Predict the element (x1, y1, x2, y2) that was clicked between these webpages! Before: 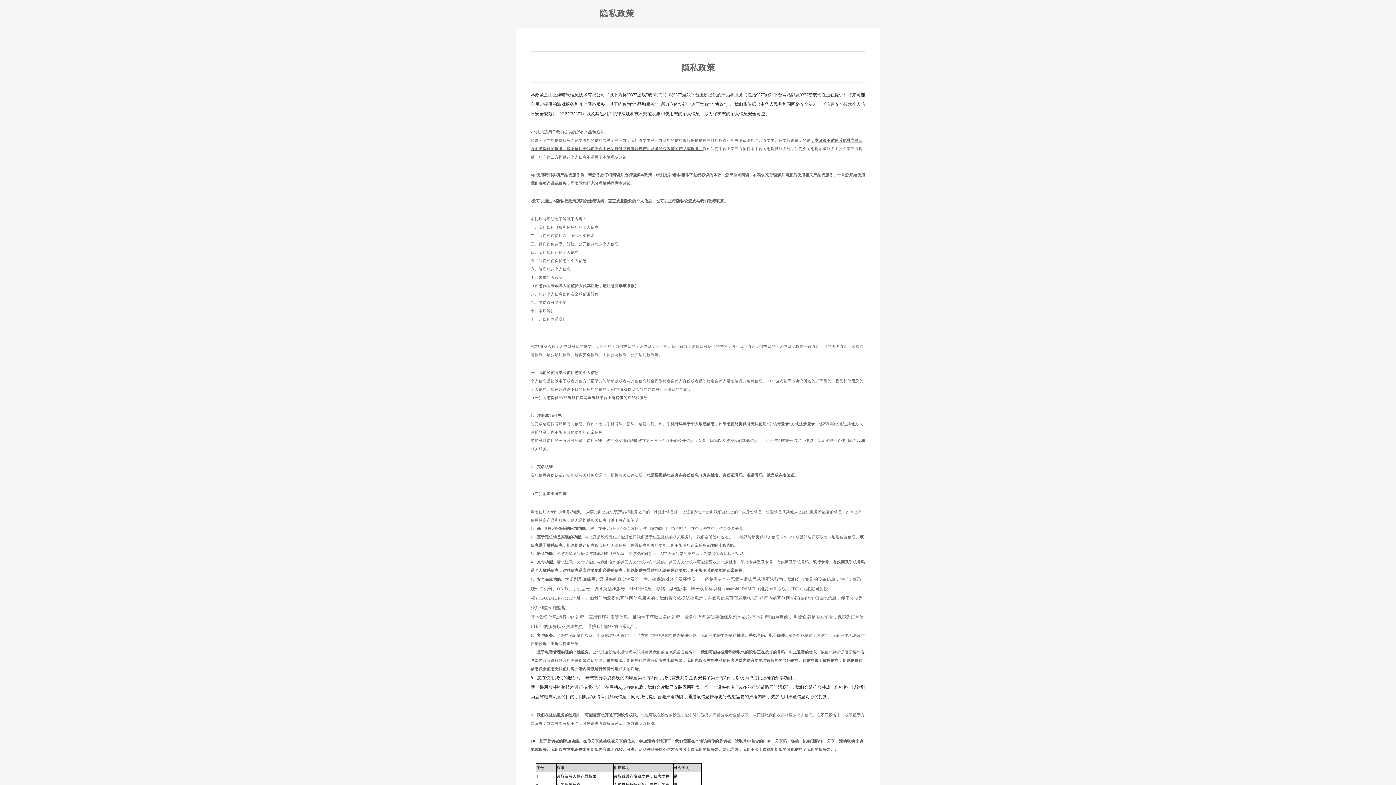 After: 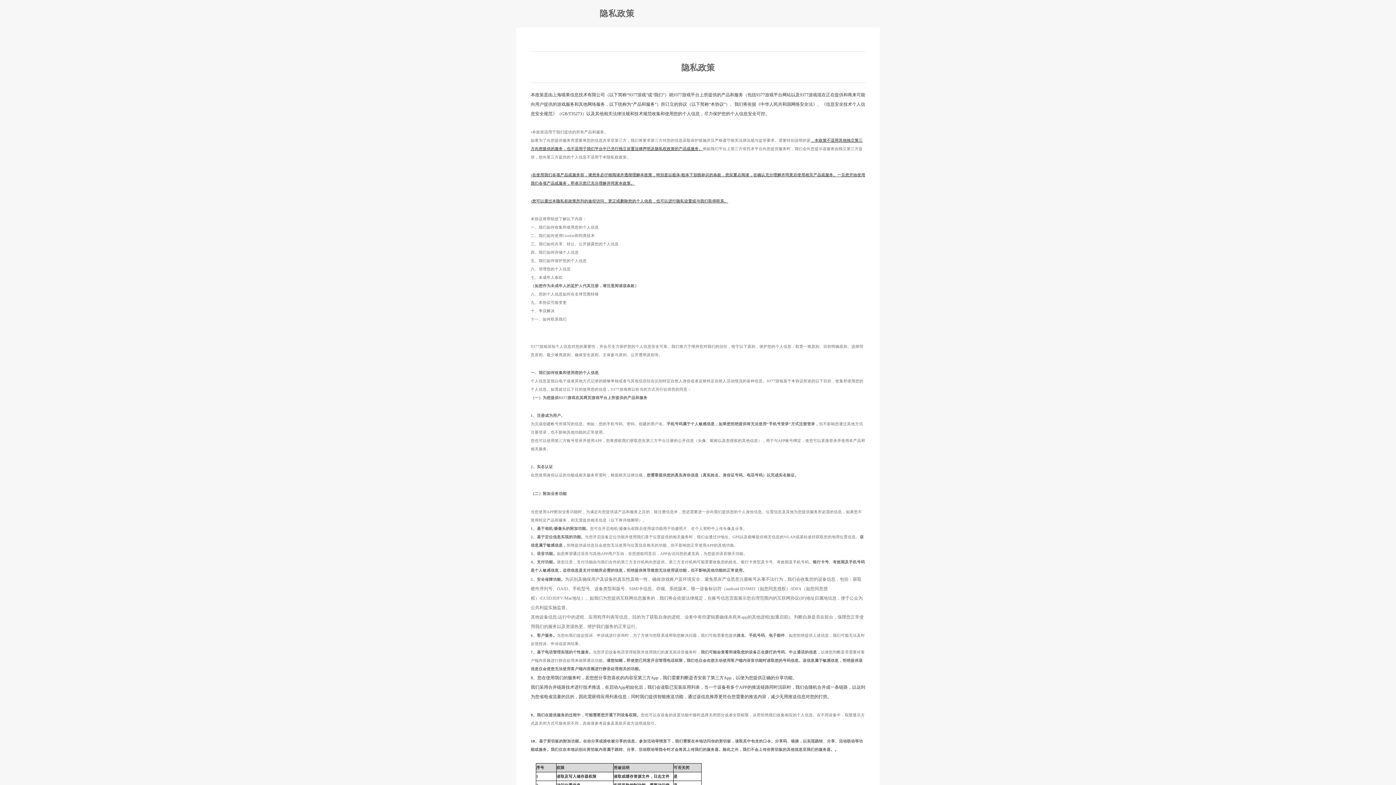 Action: bbox: (516, 0, 661, 27) label: 隐私政策